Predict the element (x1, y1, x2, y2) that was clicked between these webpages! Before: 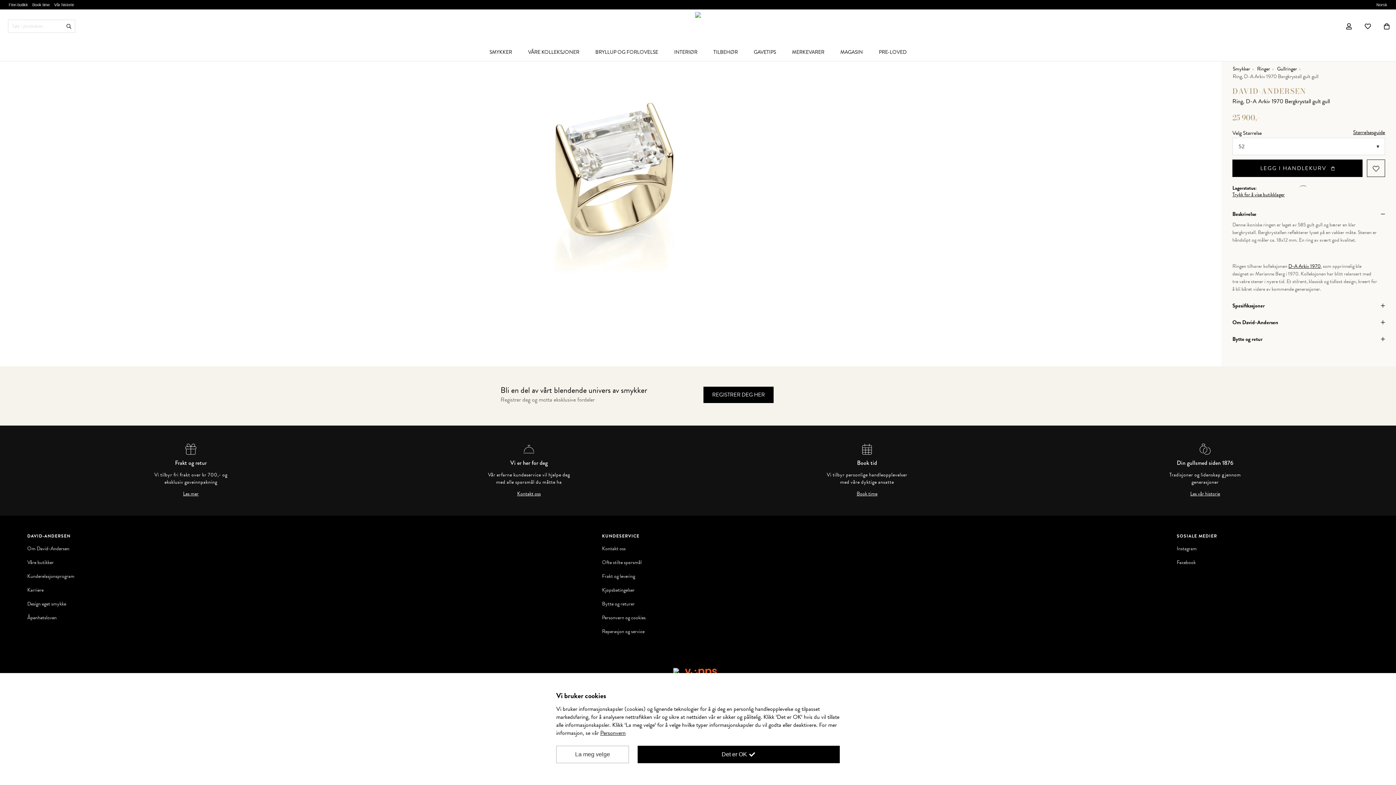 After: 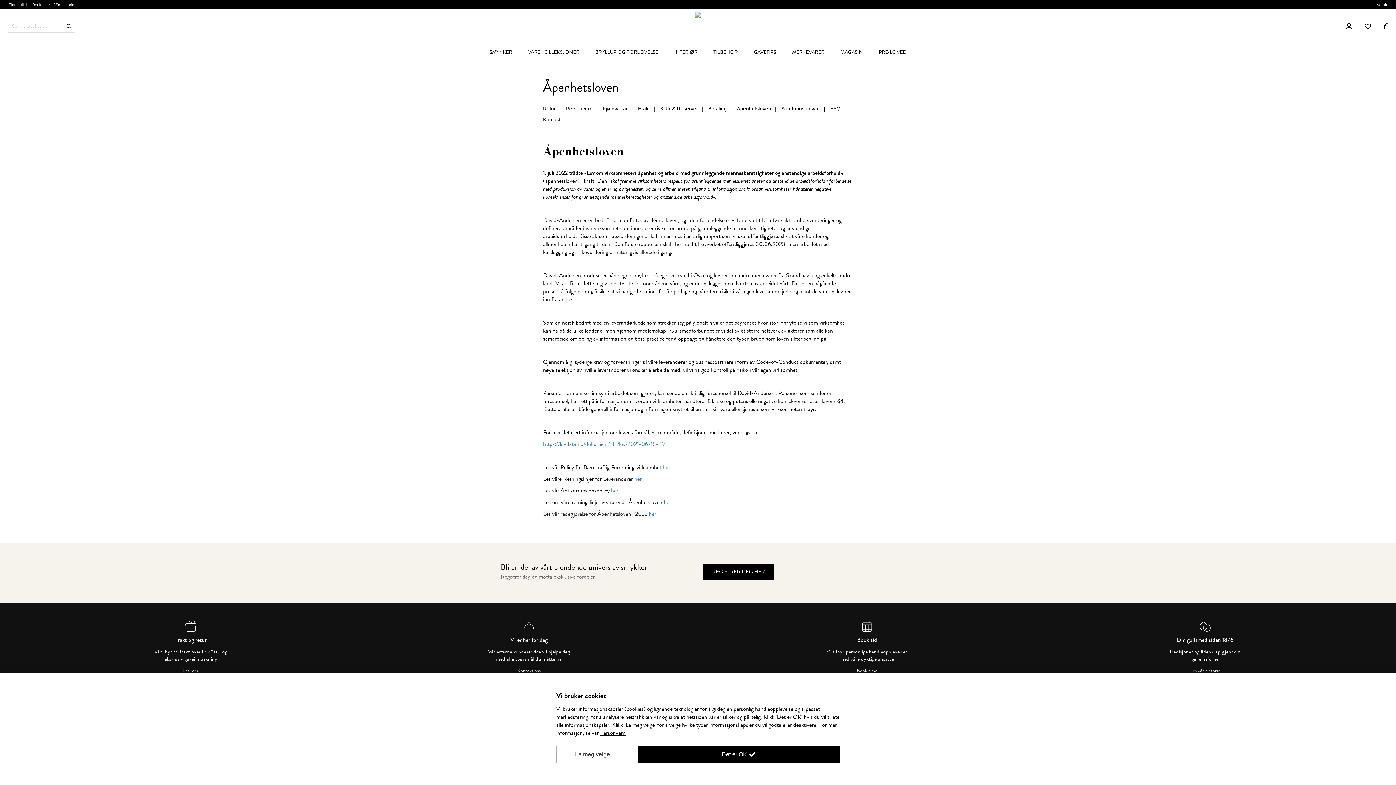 Action: bbox: (27, 614, 219, 621) label: Åpenhetsloven